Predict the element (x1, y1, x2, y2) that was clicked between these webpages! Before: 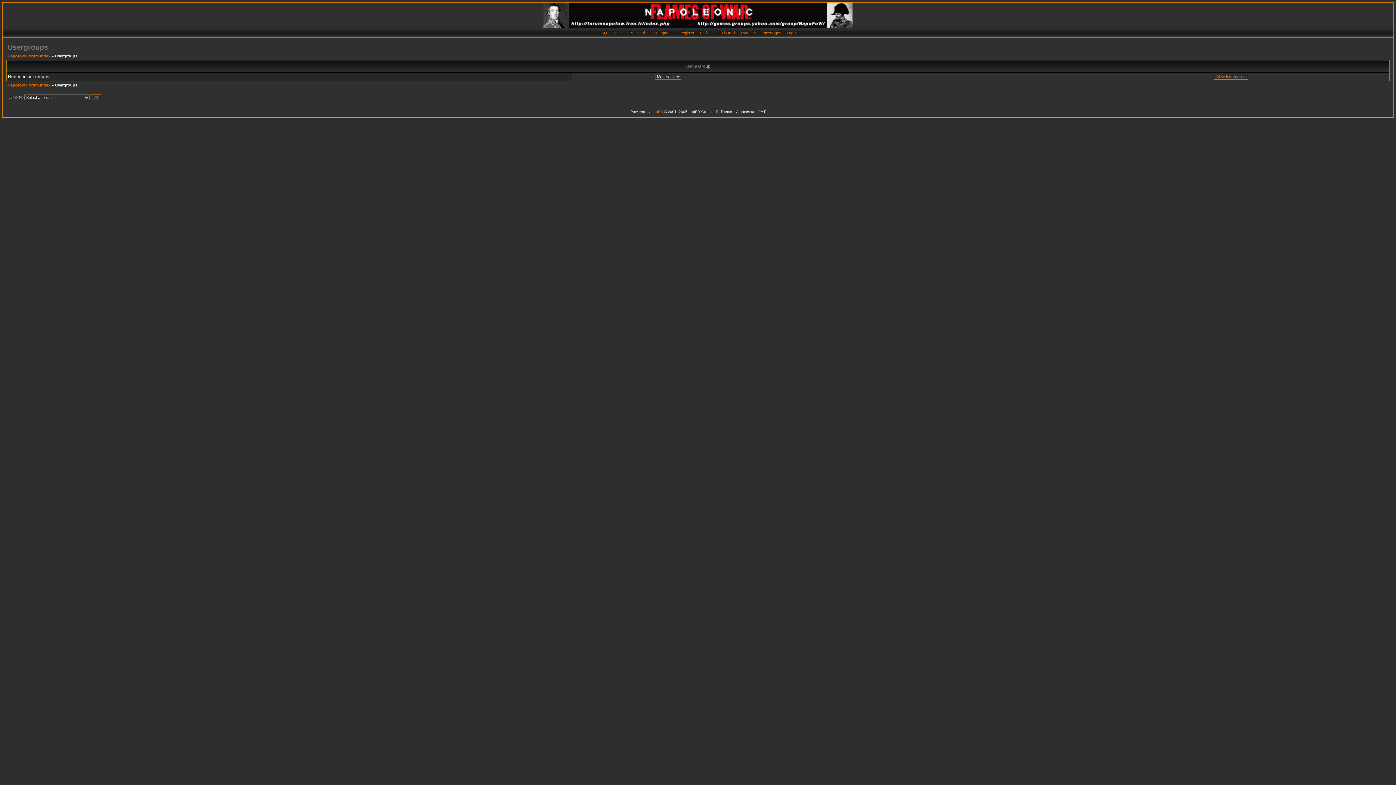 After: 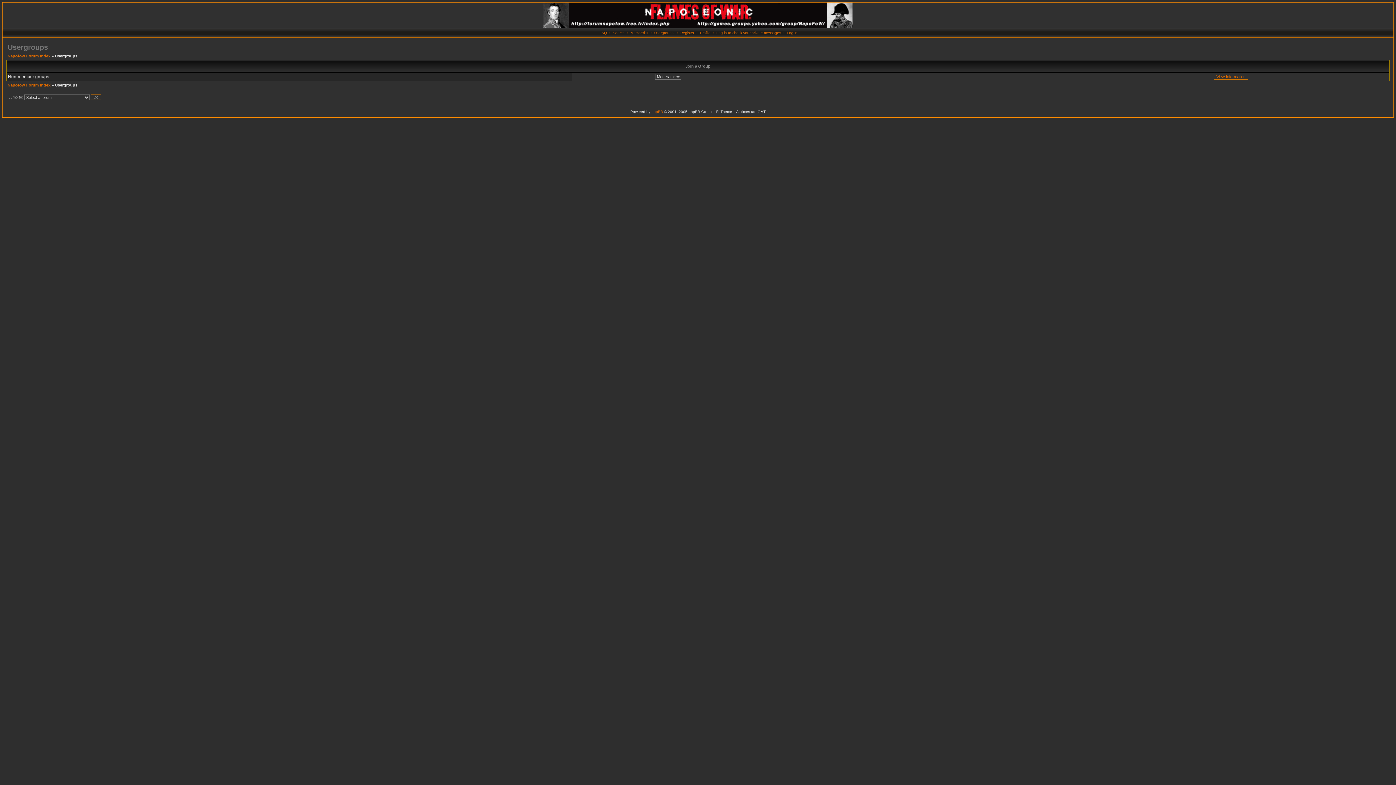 Action: bbox: (654, 30, 673, 34) label: Usergroups